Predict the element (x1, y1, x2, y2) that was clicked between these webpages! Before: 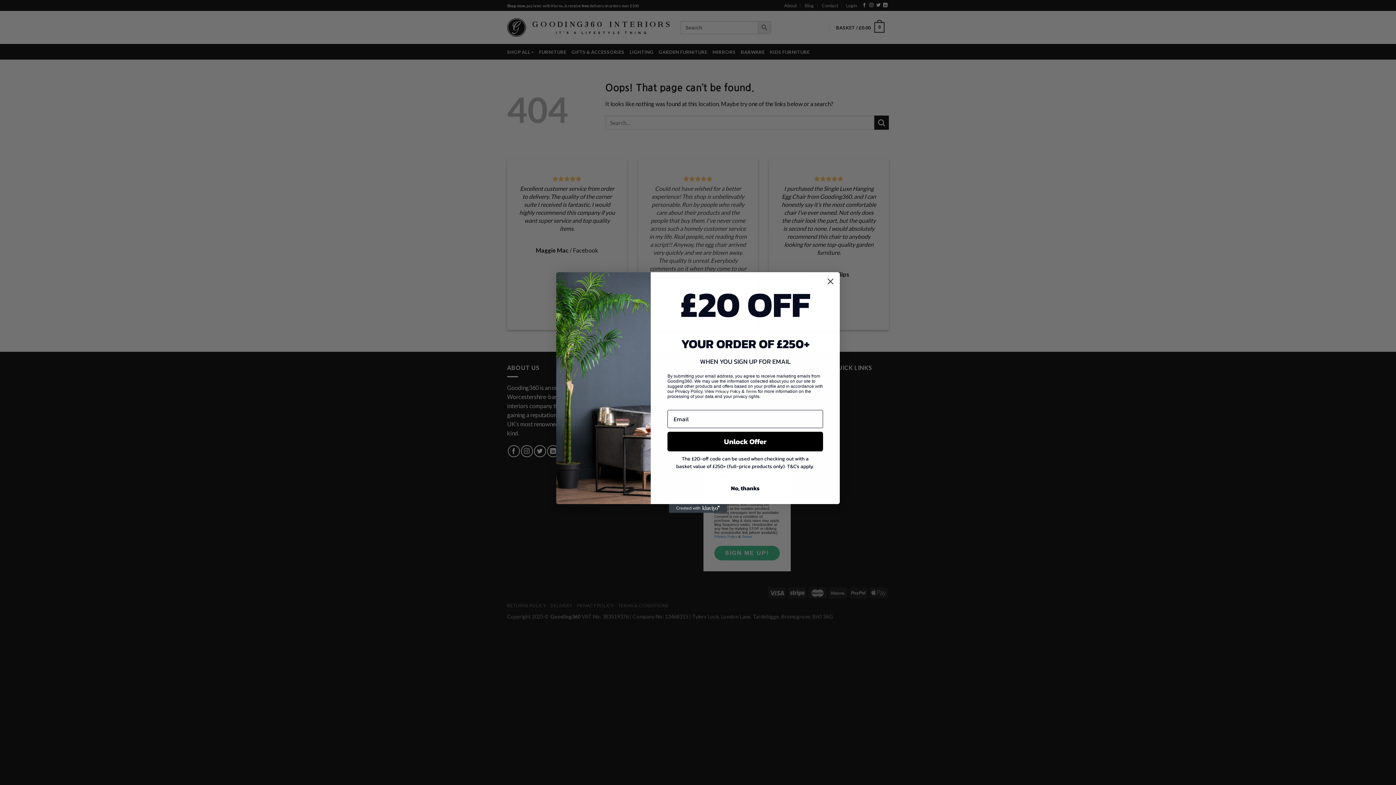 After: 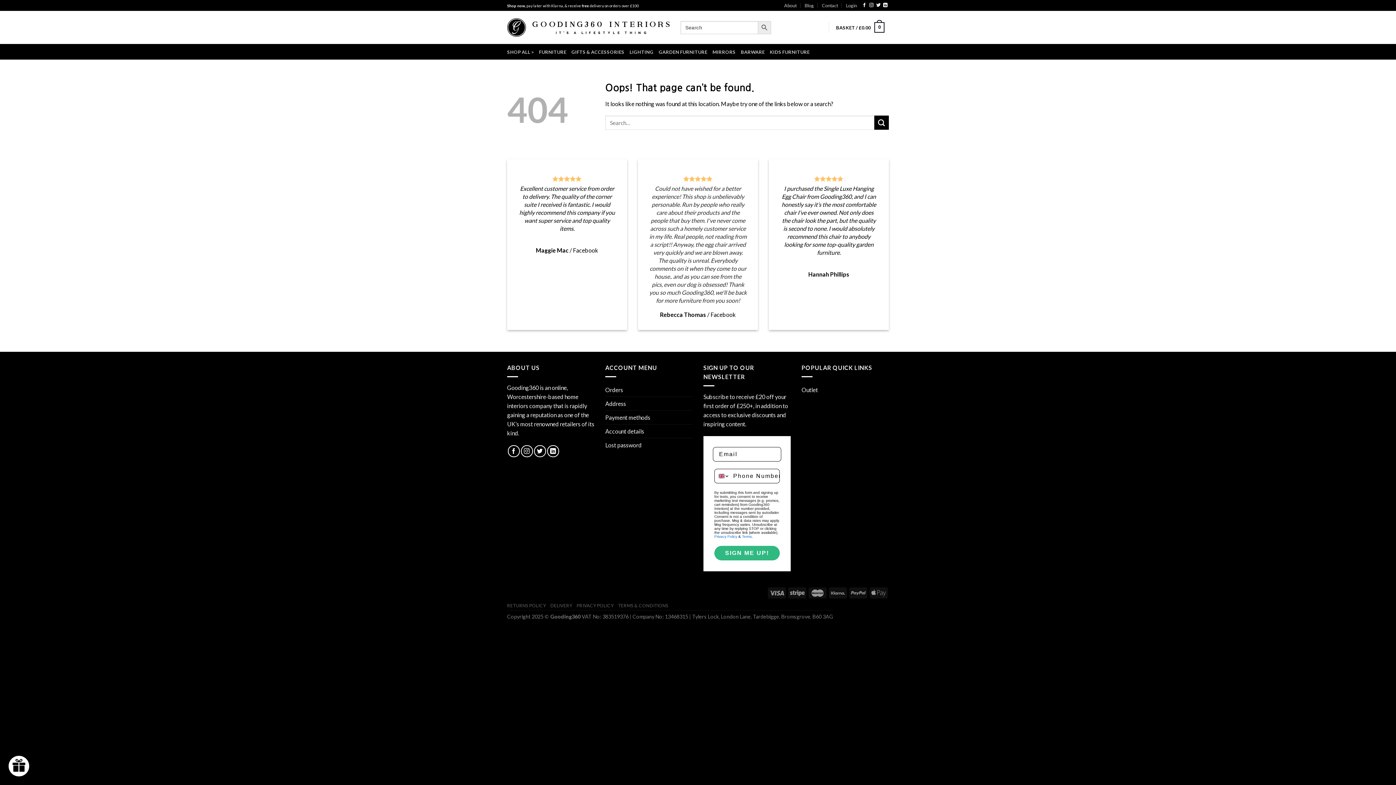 Action: bbox: (667, 481, 823, 495) label: No, thanks